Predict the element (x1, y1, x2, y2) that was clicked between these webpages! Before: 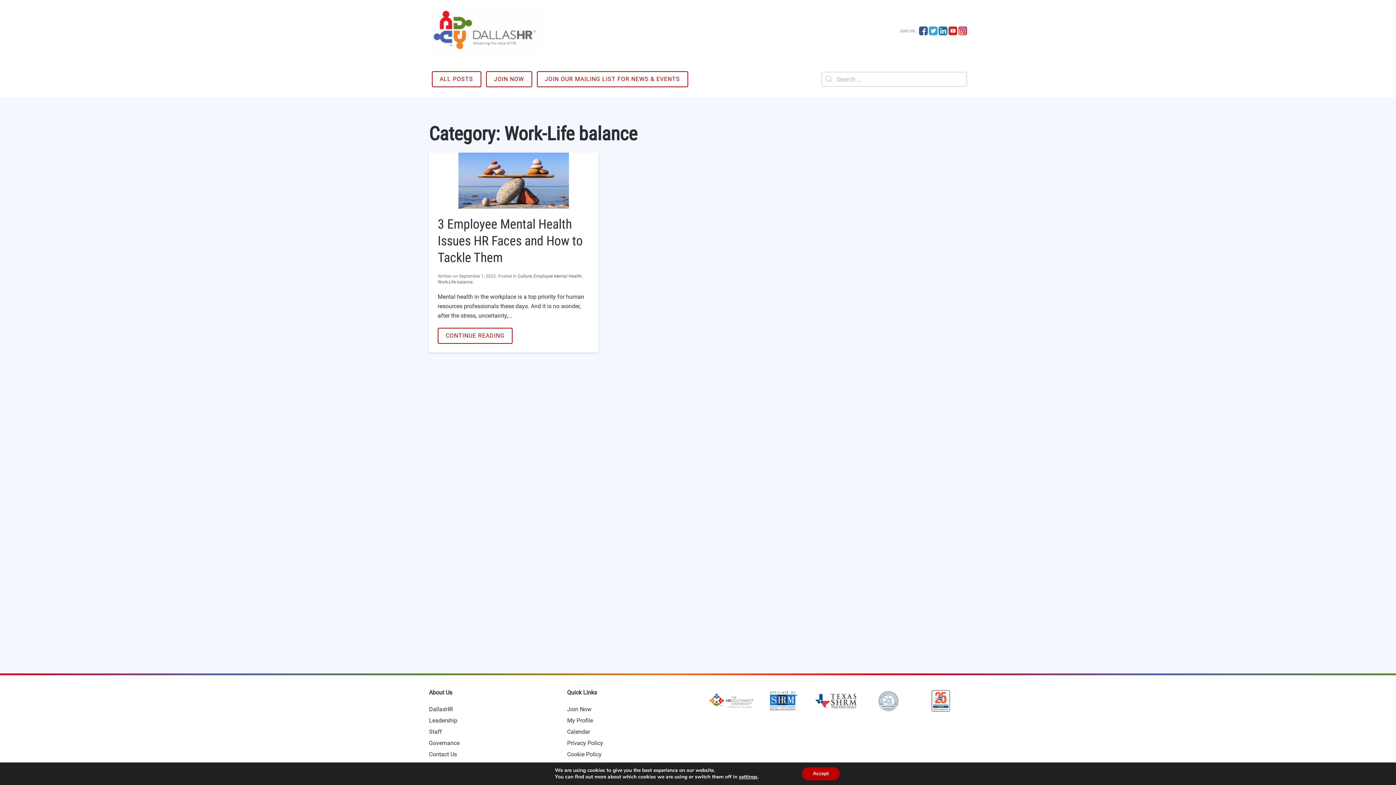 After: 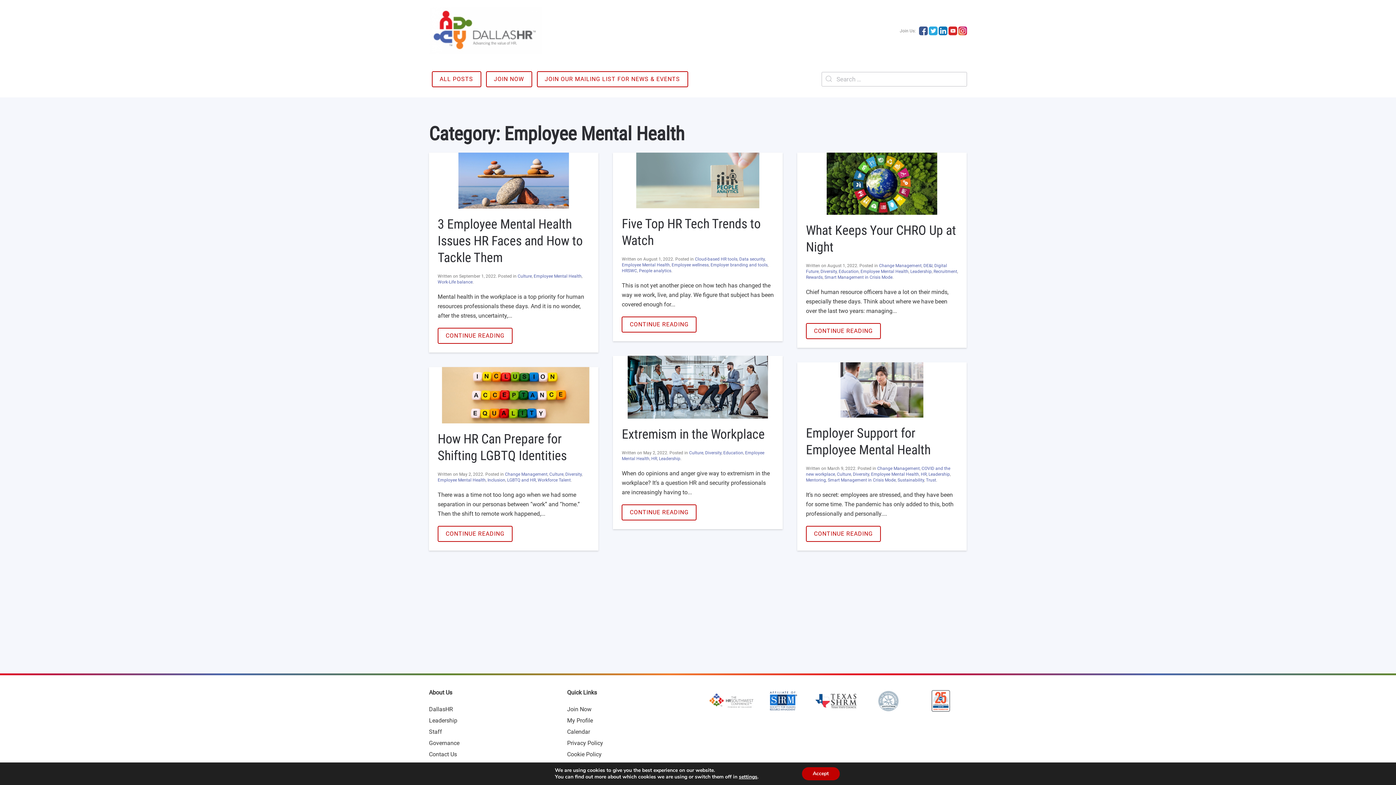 Action: label: Employee Mental Health bbox: (533, 273, 581, 278)